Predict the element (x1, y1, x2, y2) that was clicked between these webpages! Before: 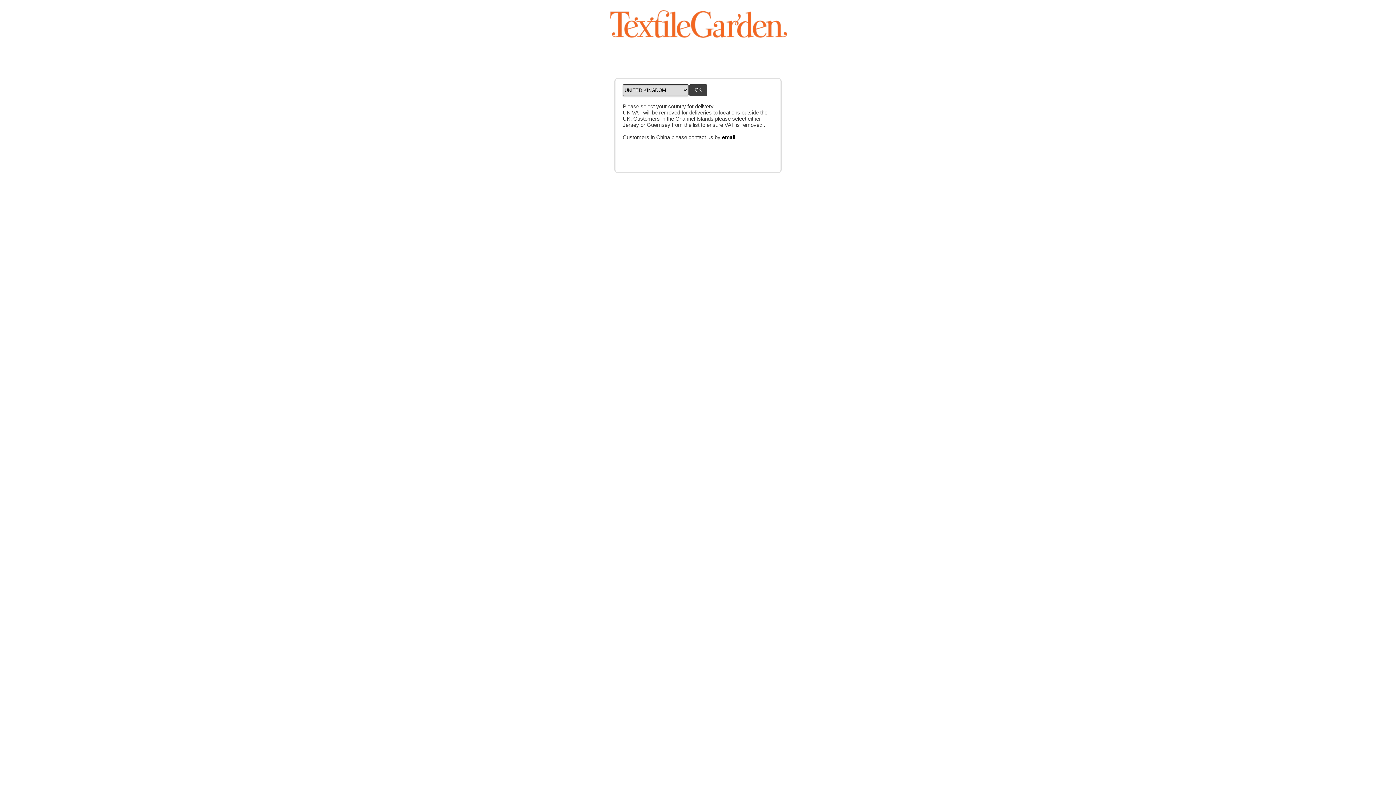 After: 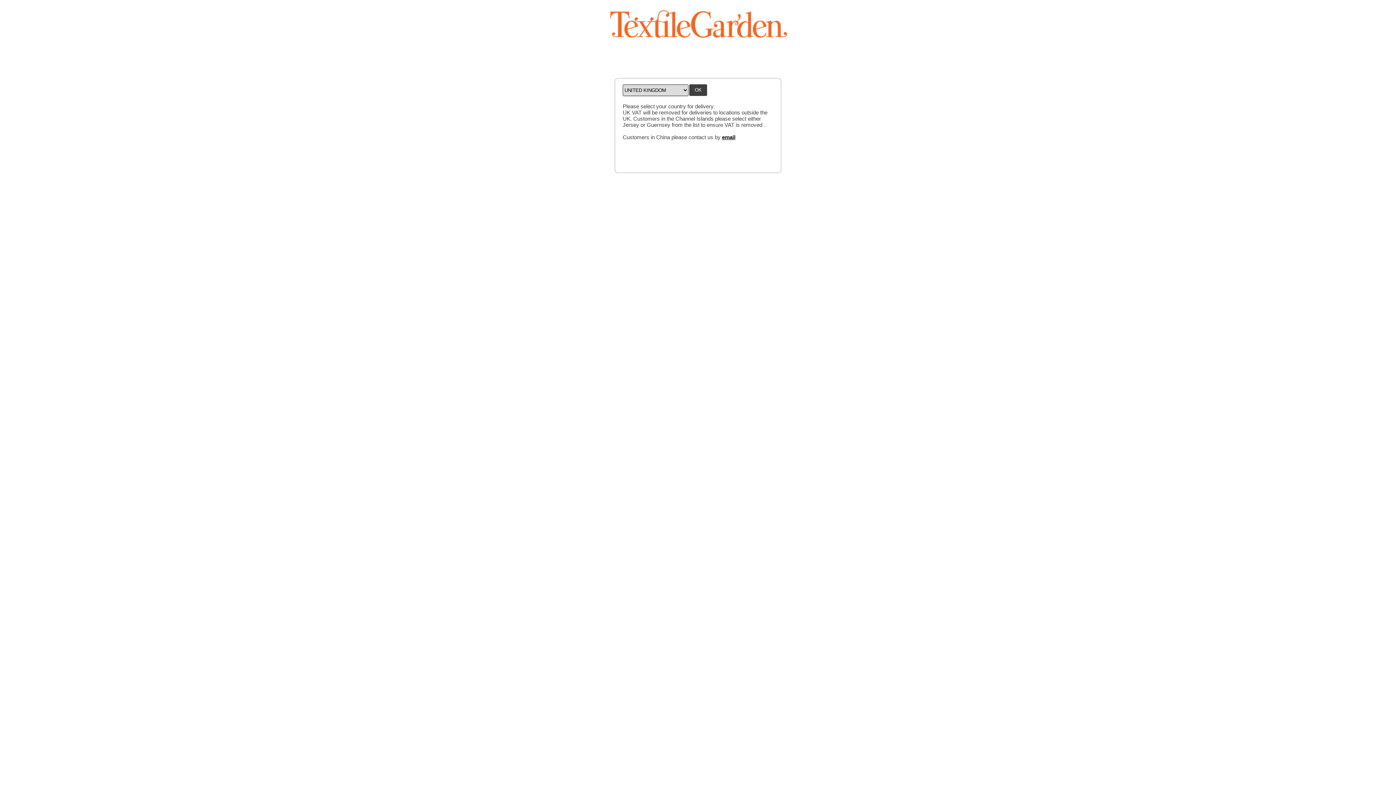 Action: label: email bbox: (722, 134, 735, 140)